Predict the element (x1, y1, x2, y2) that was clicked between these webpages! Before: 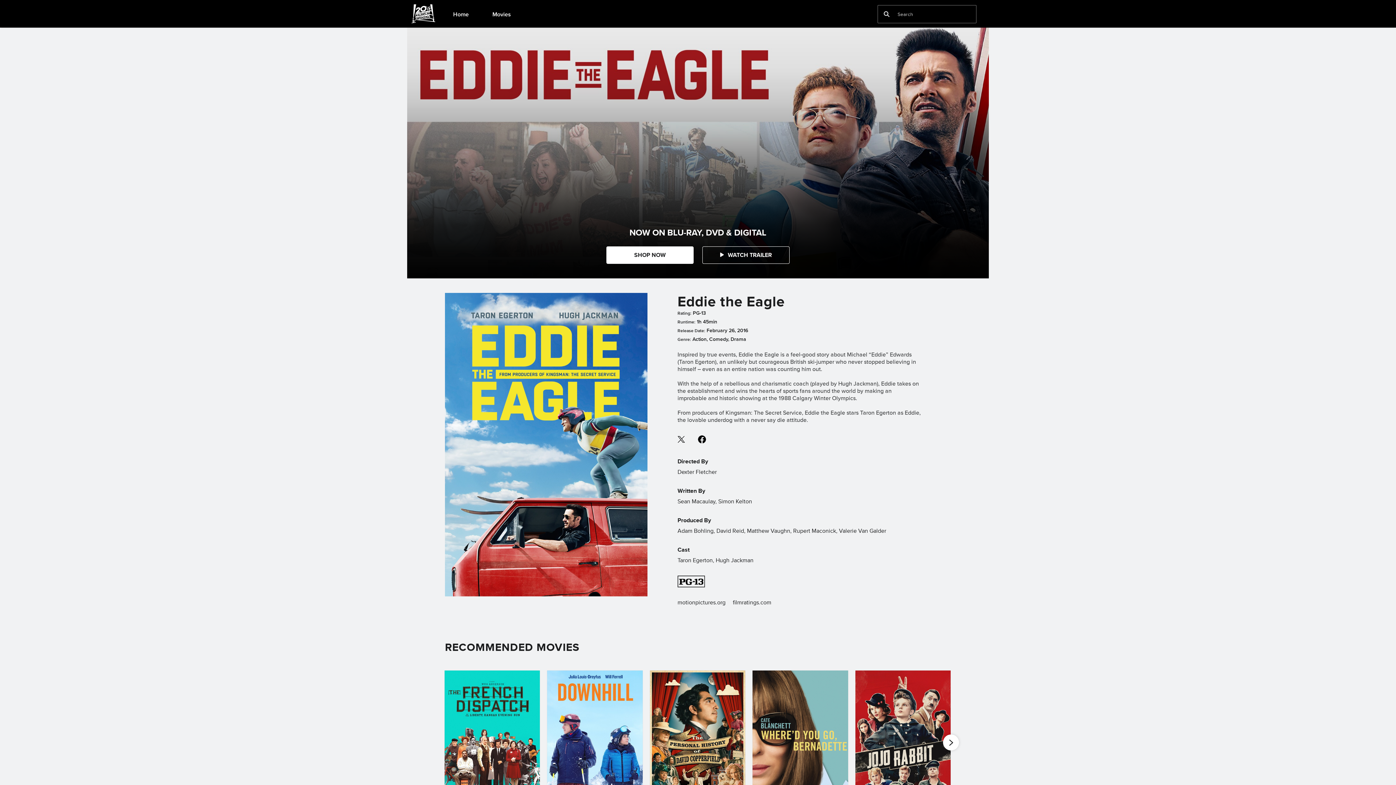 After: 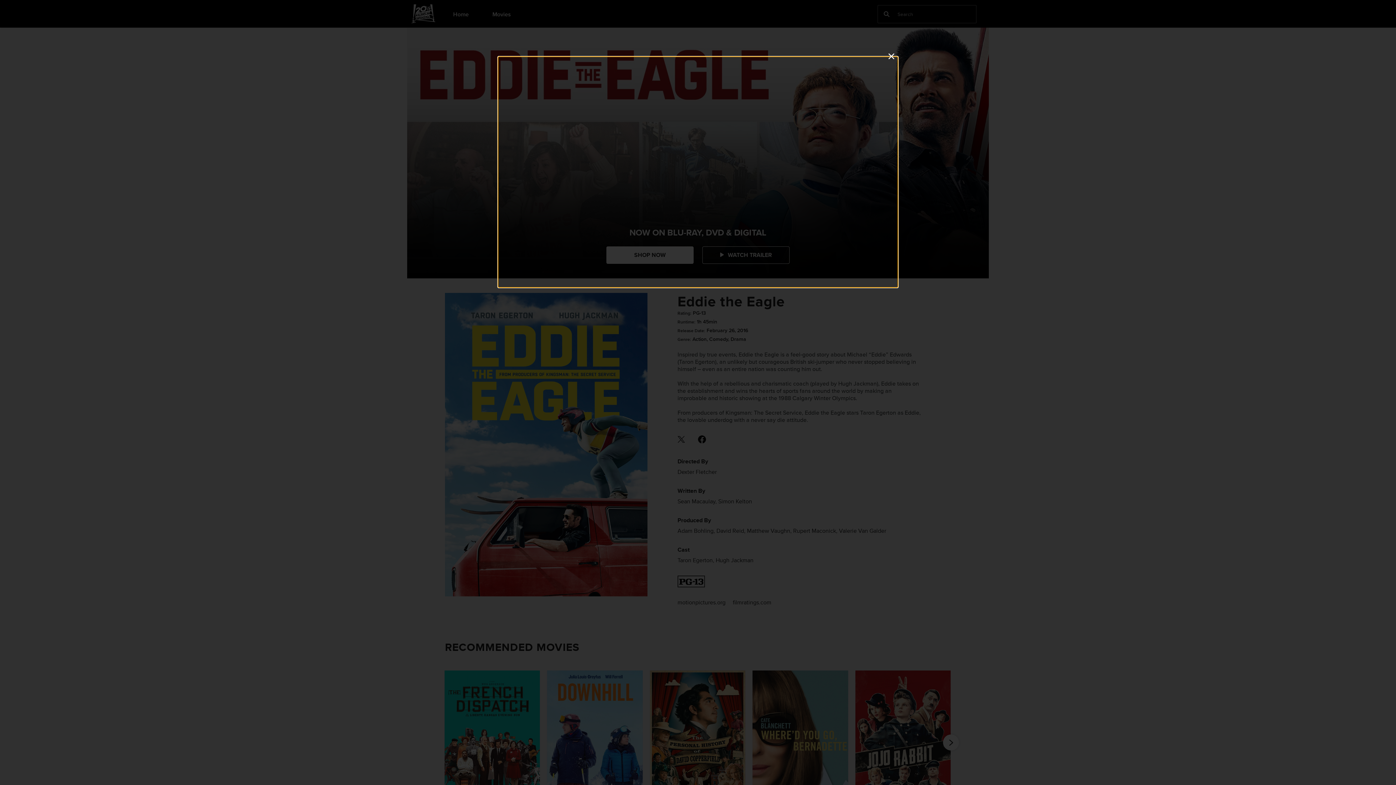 Action: bbox: (702, 246, 789, 263) label:  WATCH TRAILER